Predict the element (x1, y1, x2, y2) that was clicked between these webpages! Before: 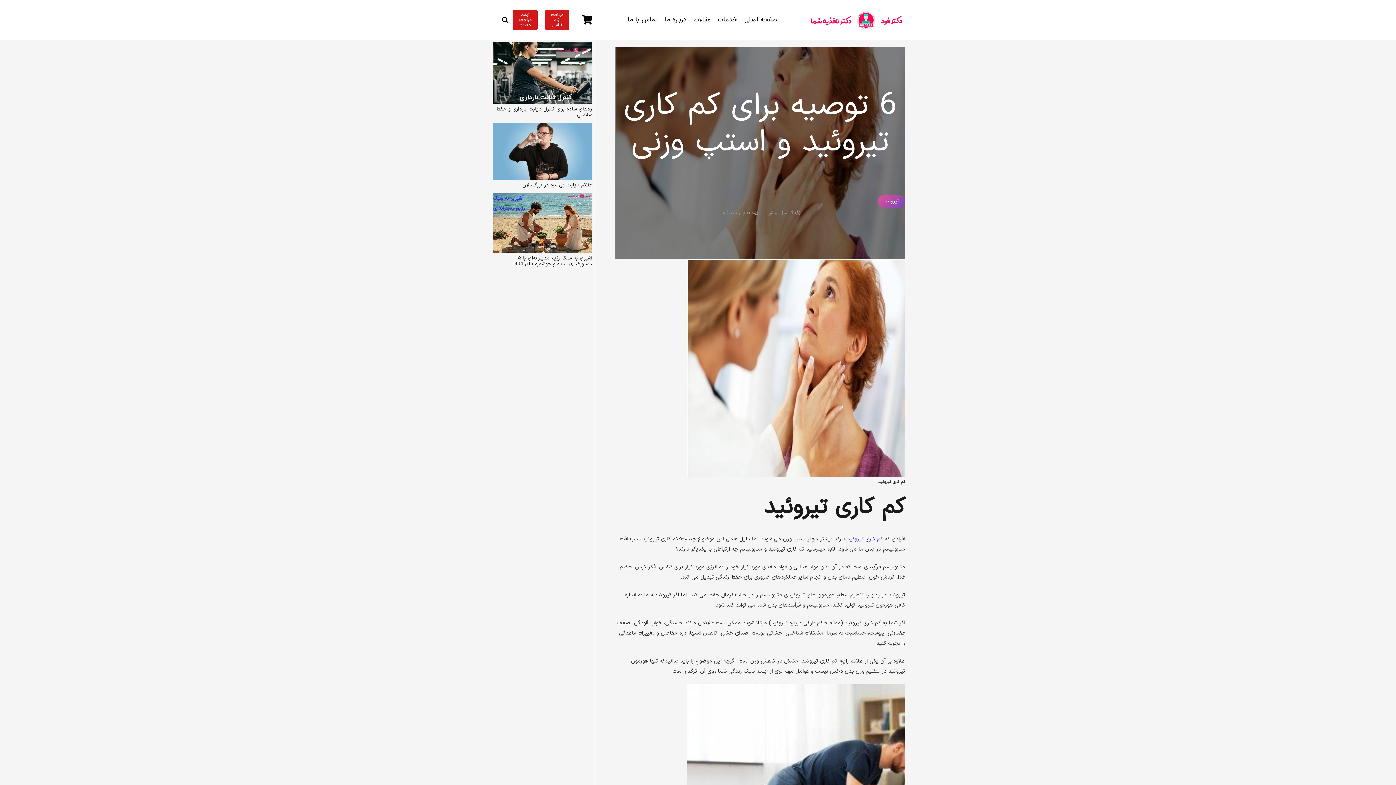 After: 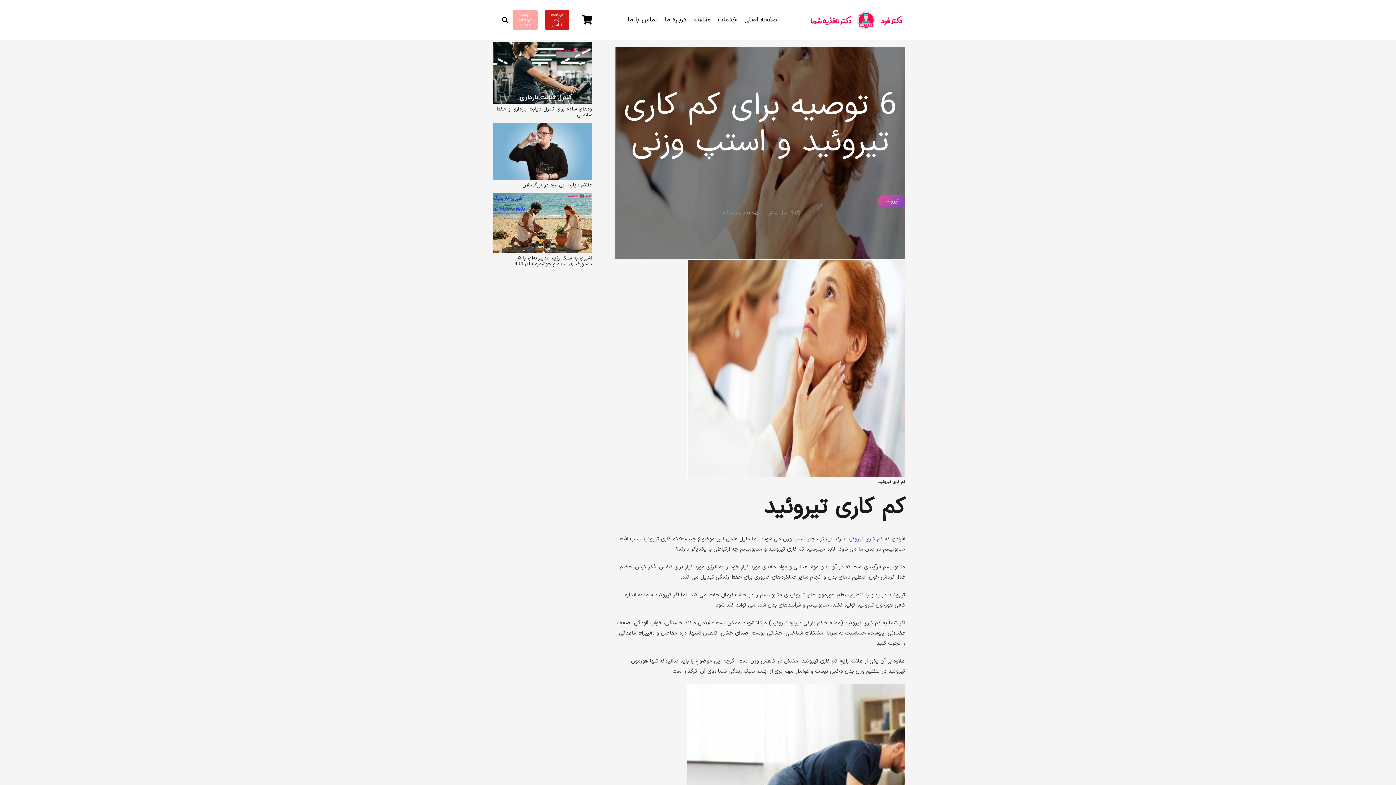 Action: bbox: (512, 10, 537, 29) label: نوبت مراجعه حضوری